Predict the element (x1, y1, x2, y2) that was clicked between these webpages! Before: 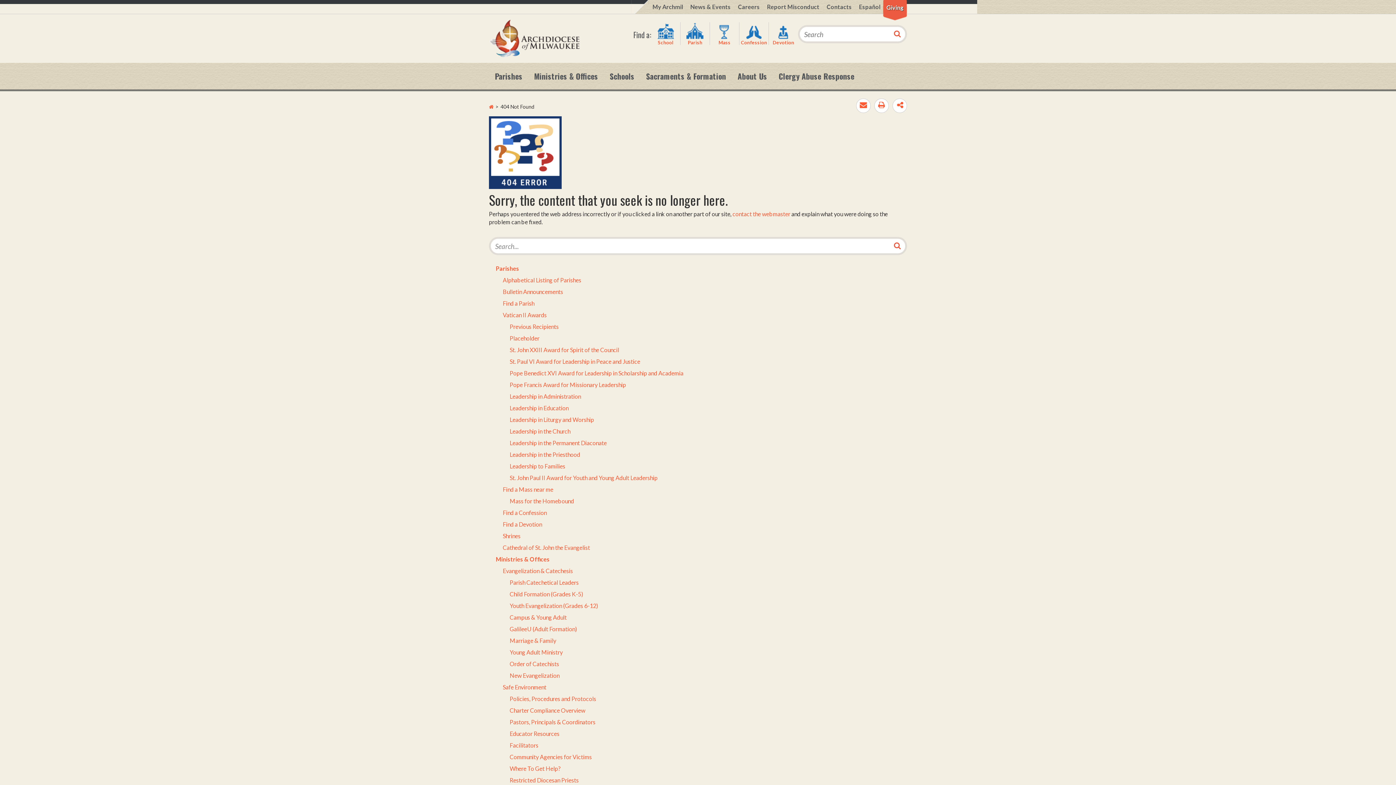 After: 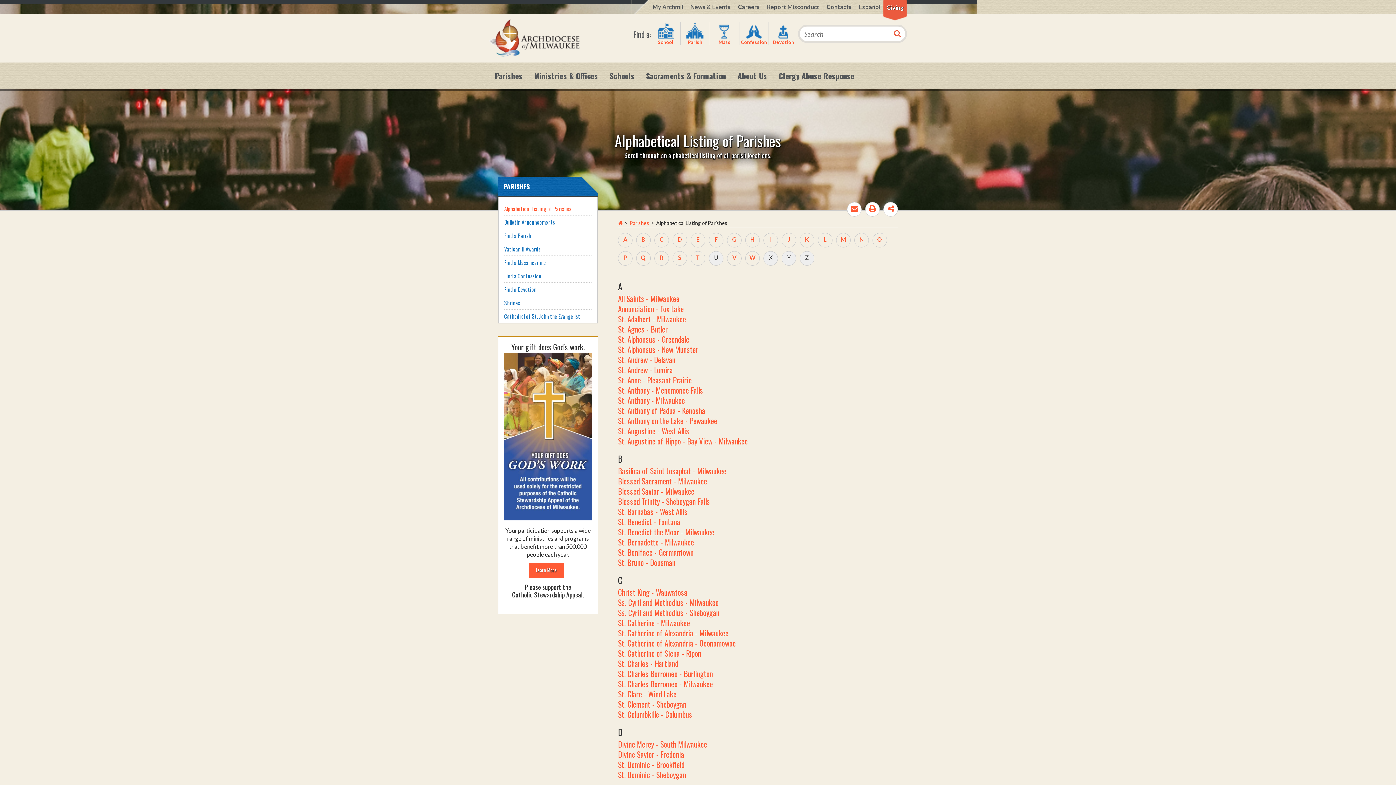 Action: bbox: (502, 276, 581, 283) label: Alphabetical Listing of Parishes